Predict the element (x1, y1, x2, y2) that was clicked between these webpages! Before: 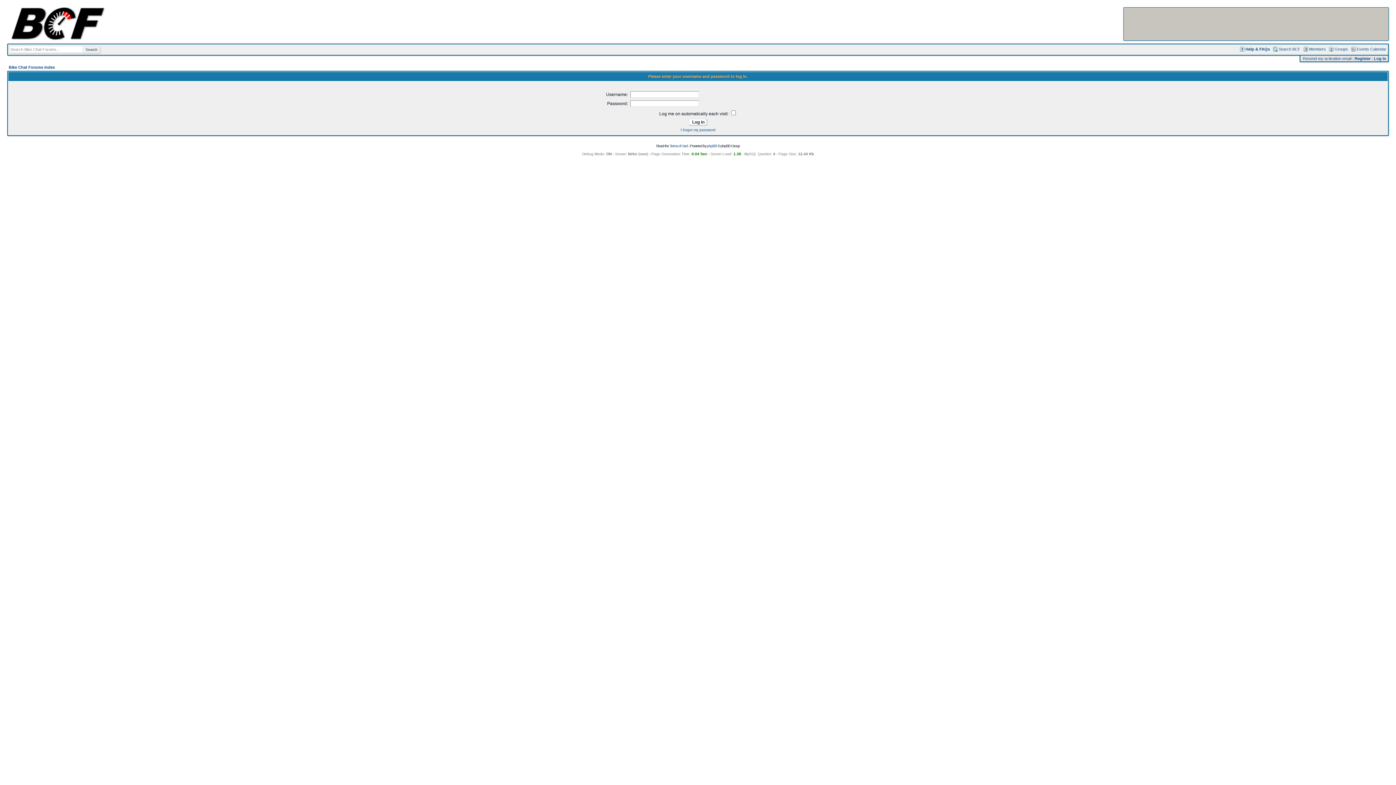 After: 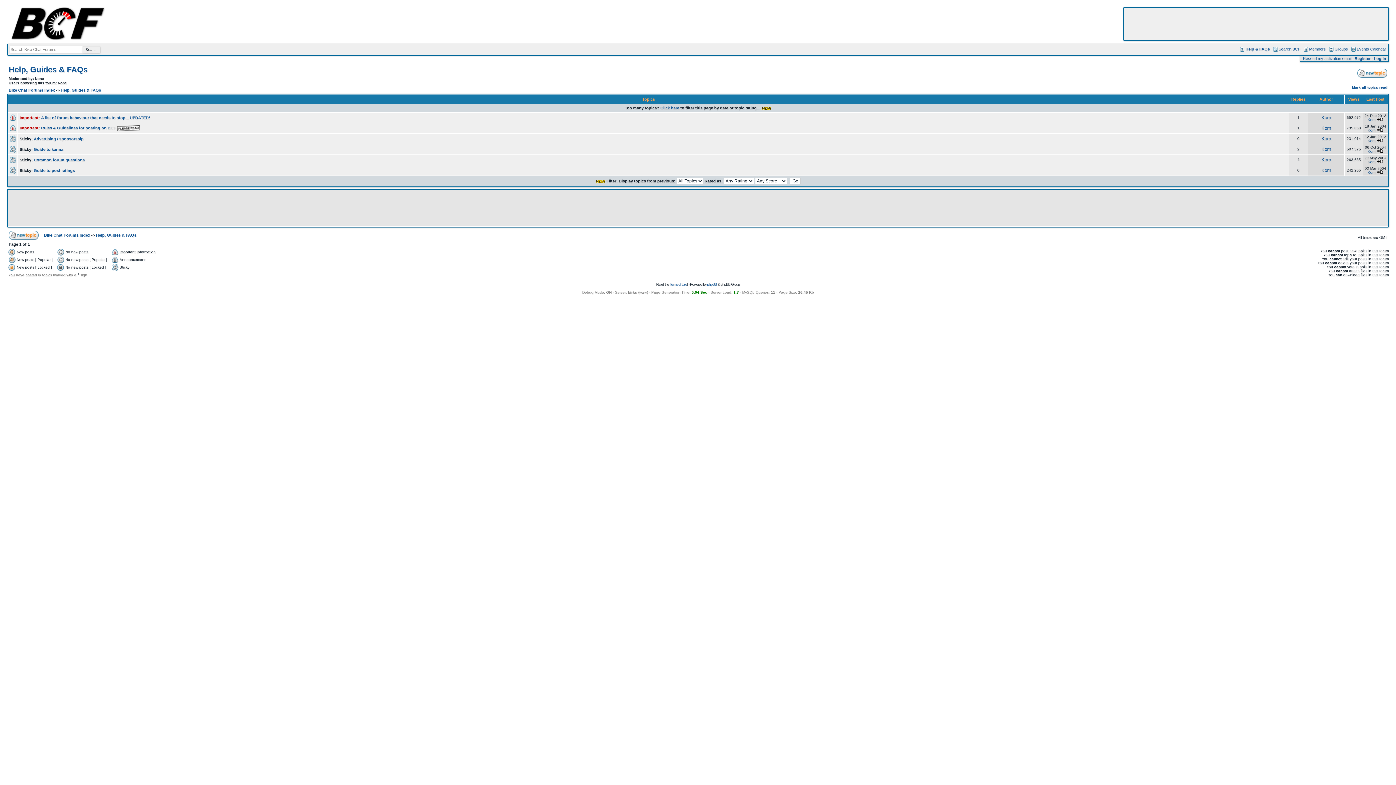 Action: bbox: (1245, 46, 1270, 51) label: Help & FAQs